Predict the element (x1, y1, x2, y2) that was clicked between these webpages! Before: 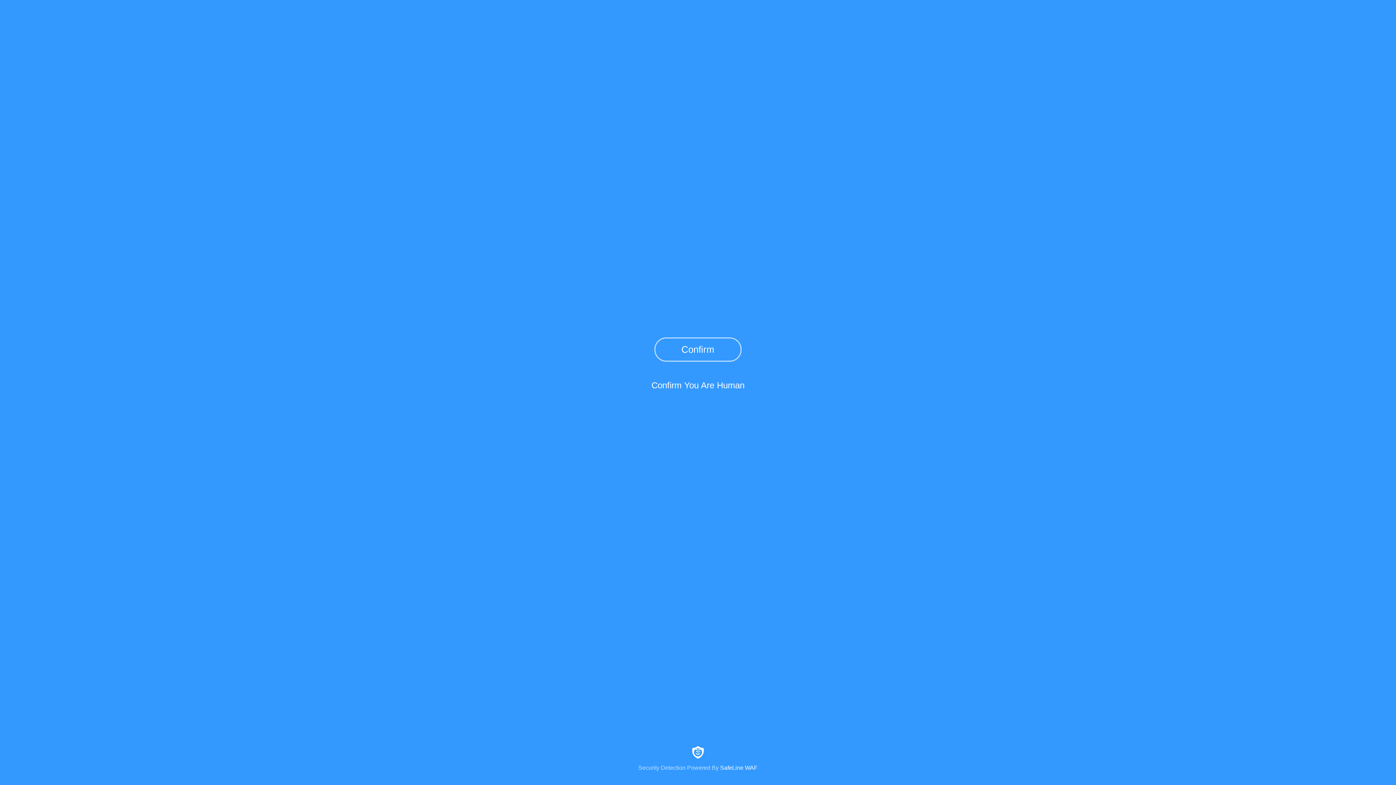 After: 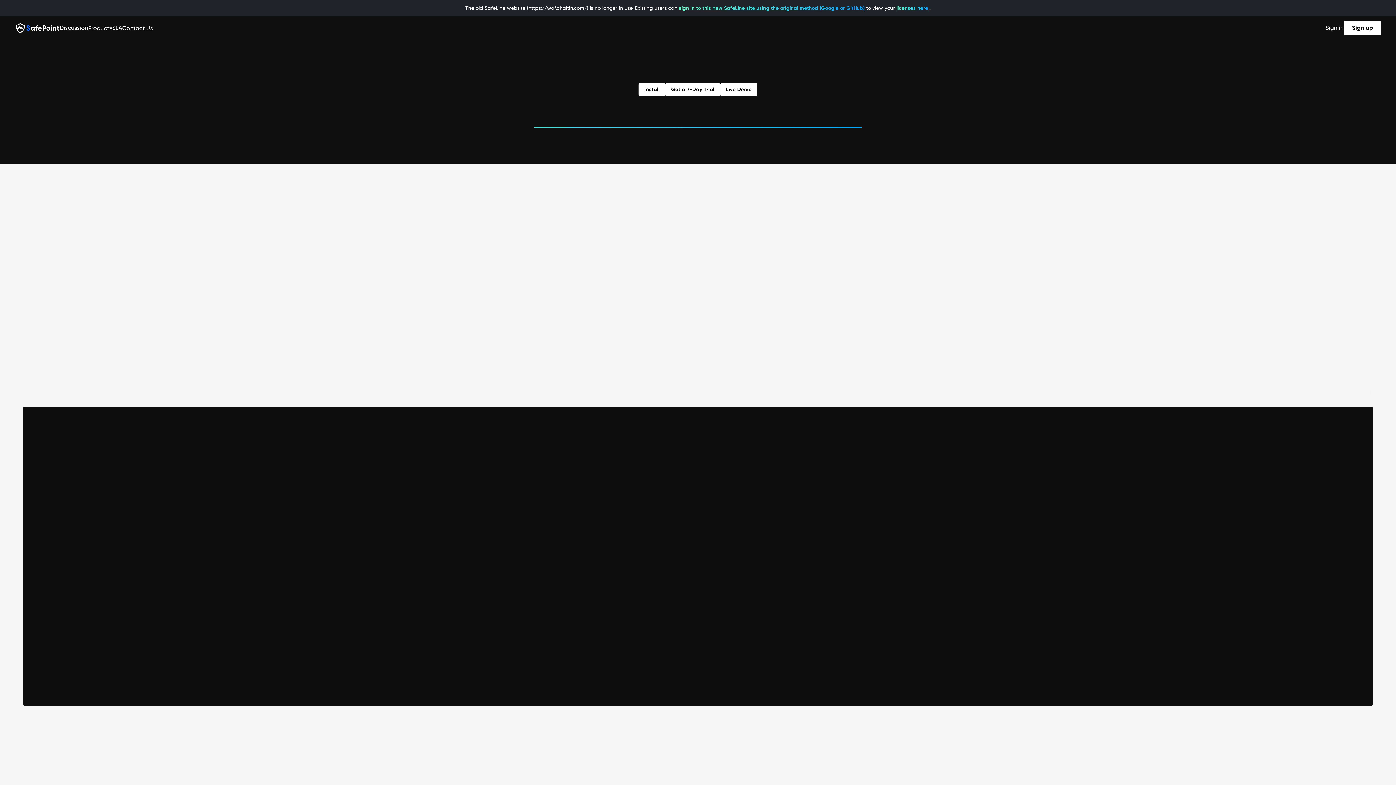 Action: bbox: (0, 744, 1396, 771) label: Security Detection Powered By SafeLine WAF